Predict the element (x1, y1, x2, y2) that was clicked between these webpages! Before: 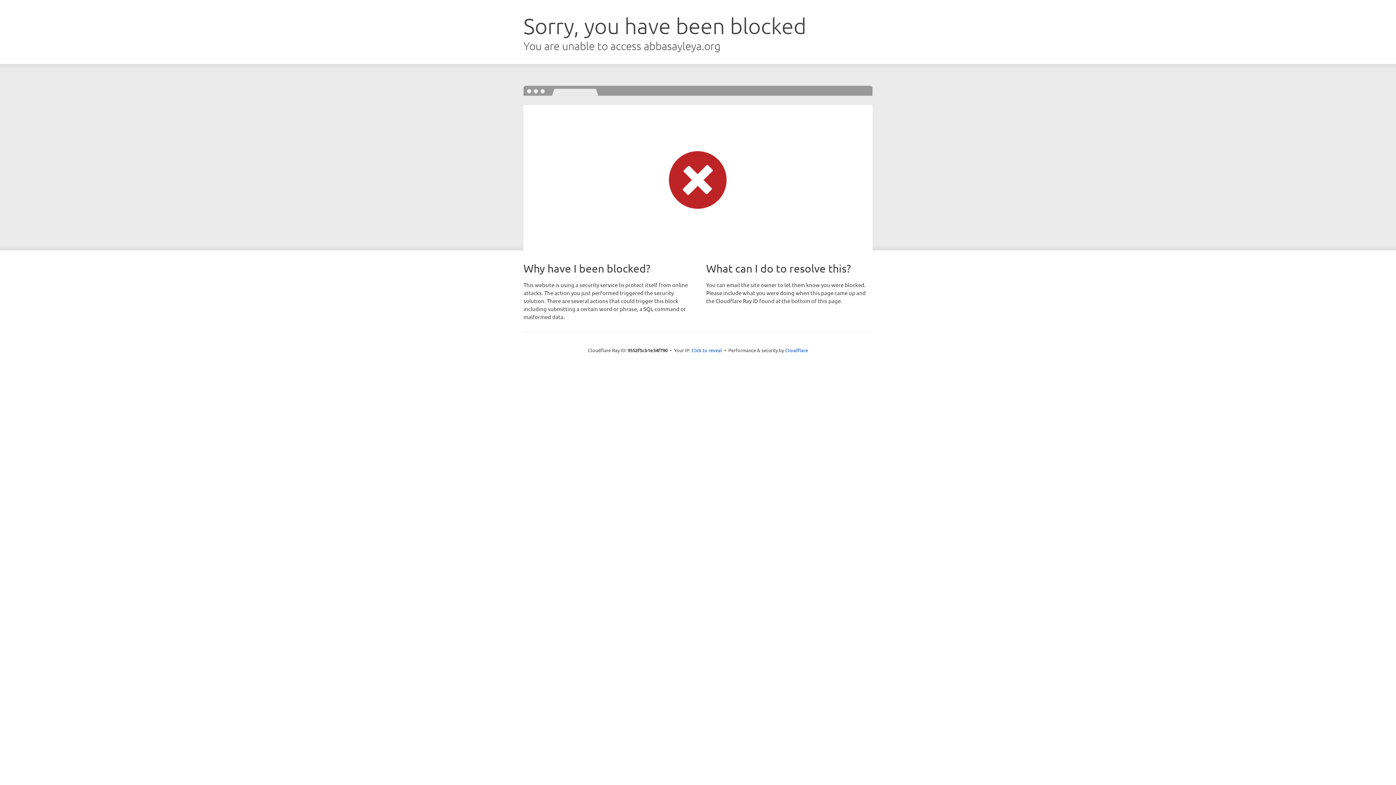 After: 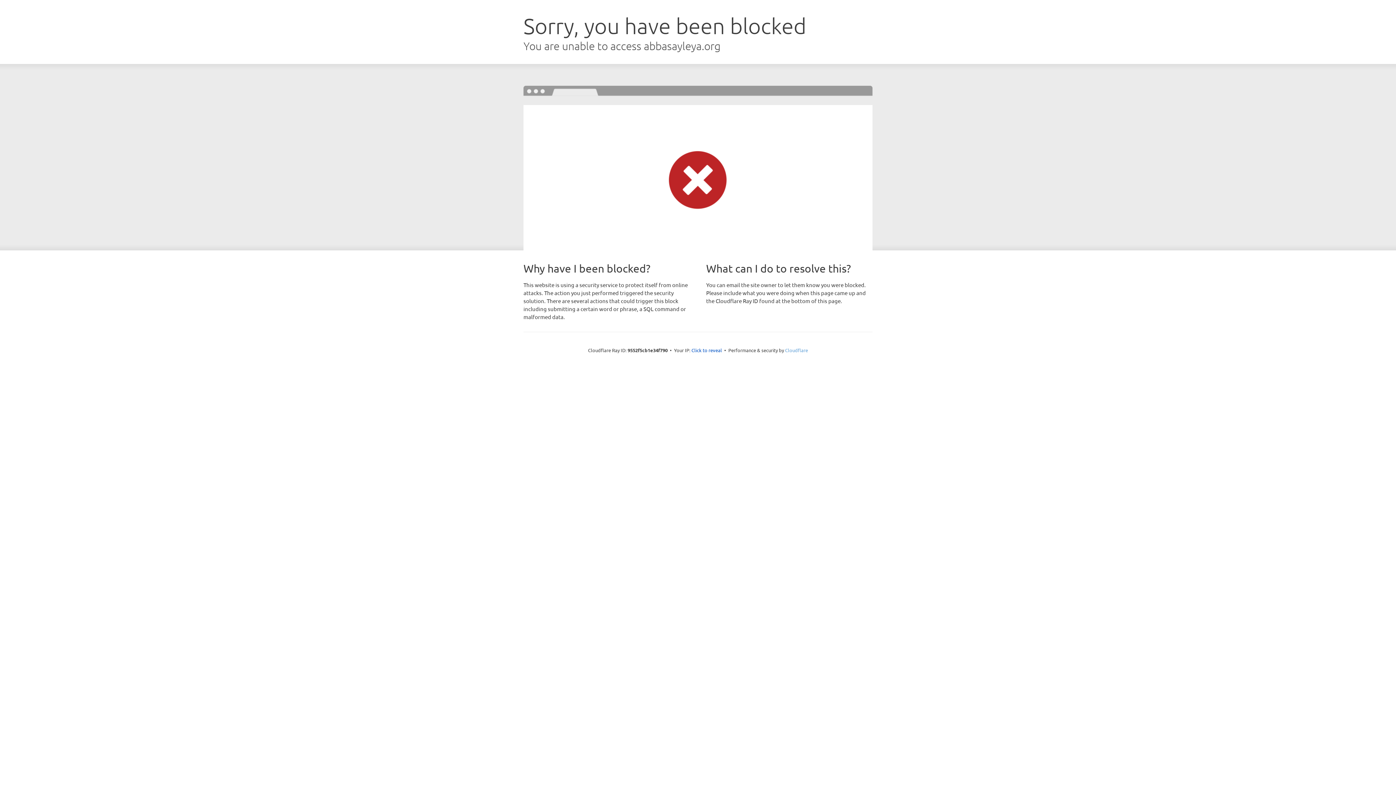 Action: bbox: (785, 347, 808, 353) label: Cloudflare